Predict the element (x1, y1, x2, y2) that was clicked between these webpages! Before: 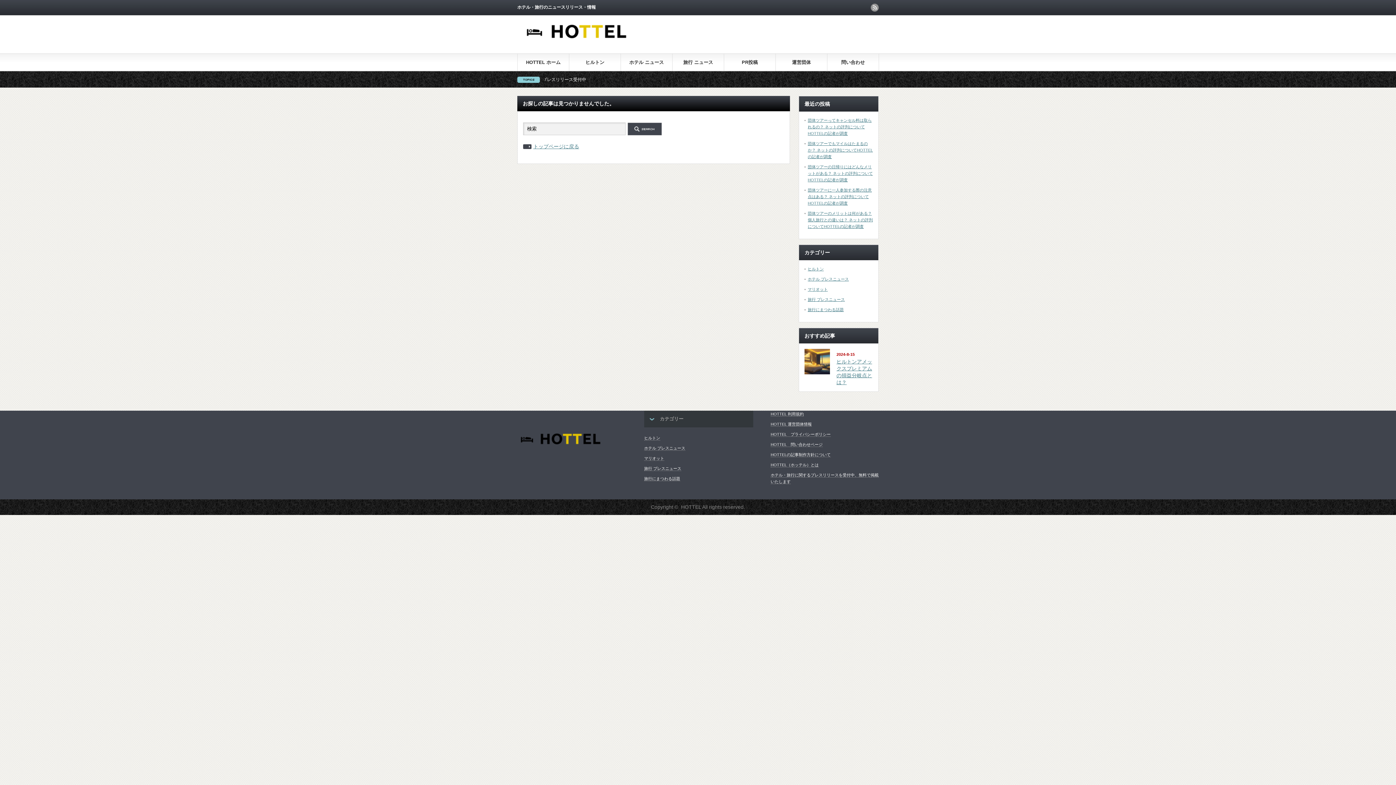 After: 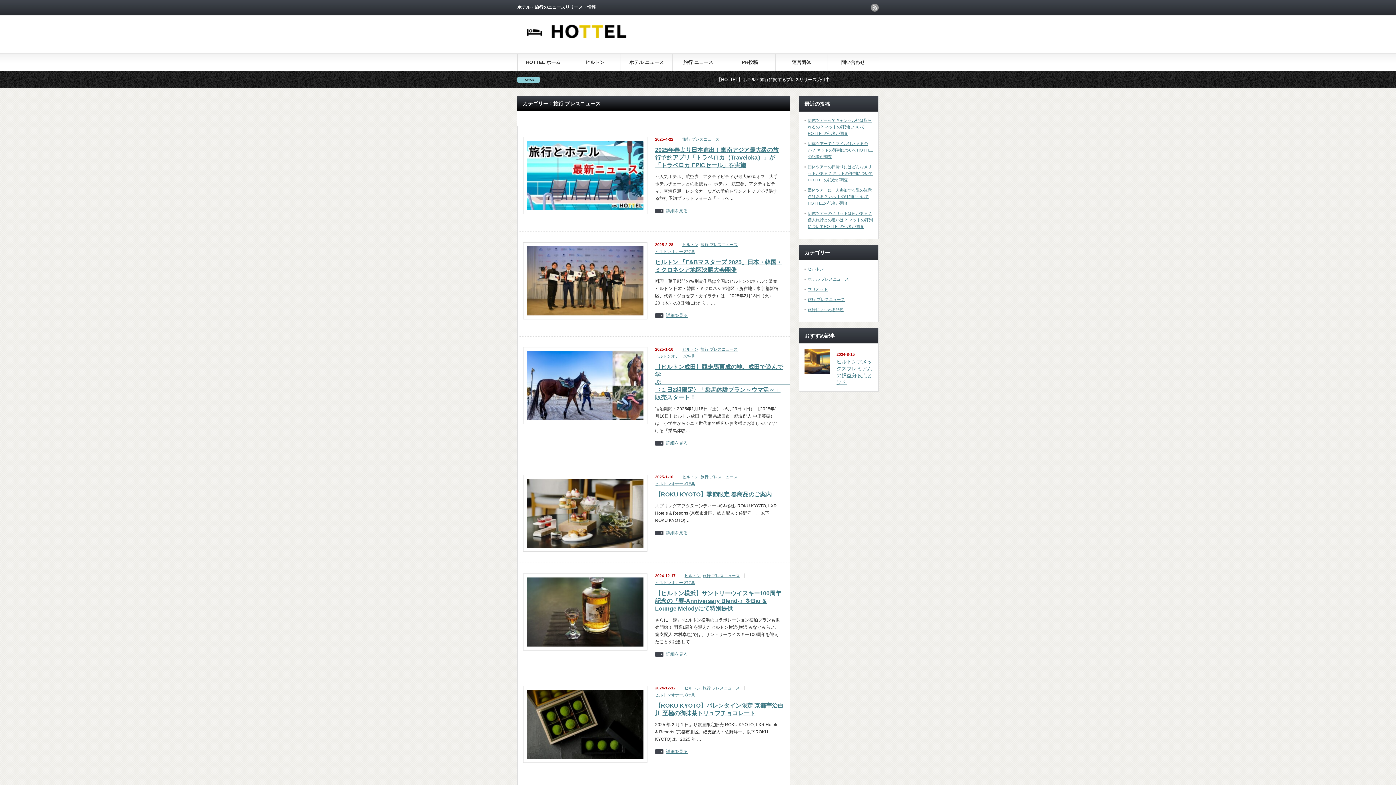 Action: label: 旅行 プレスニュース bbox: (808, 297, 845, 301)